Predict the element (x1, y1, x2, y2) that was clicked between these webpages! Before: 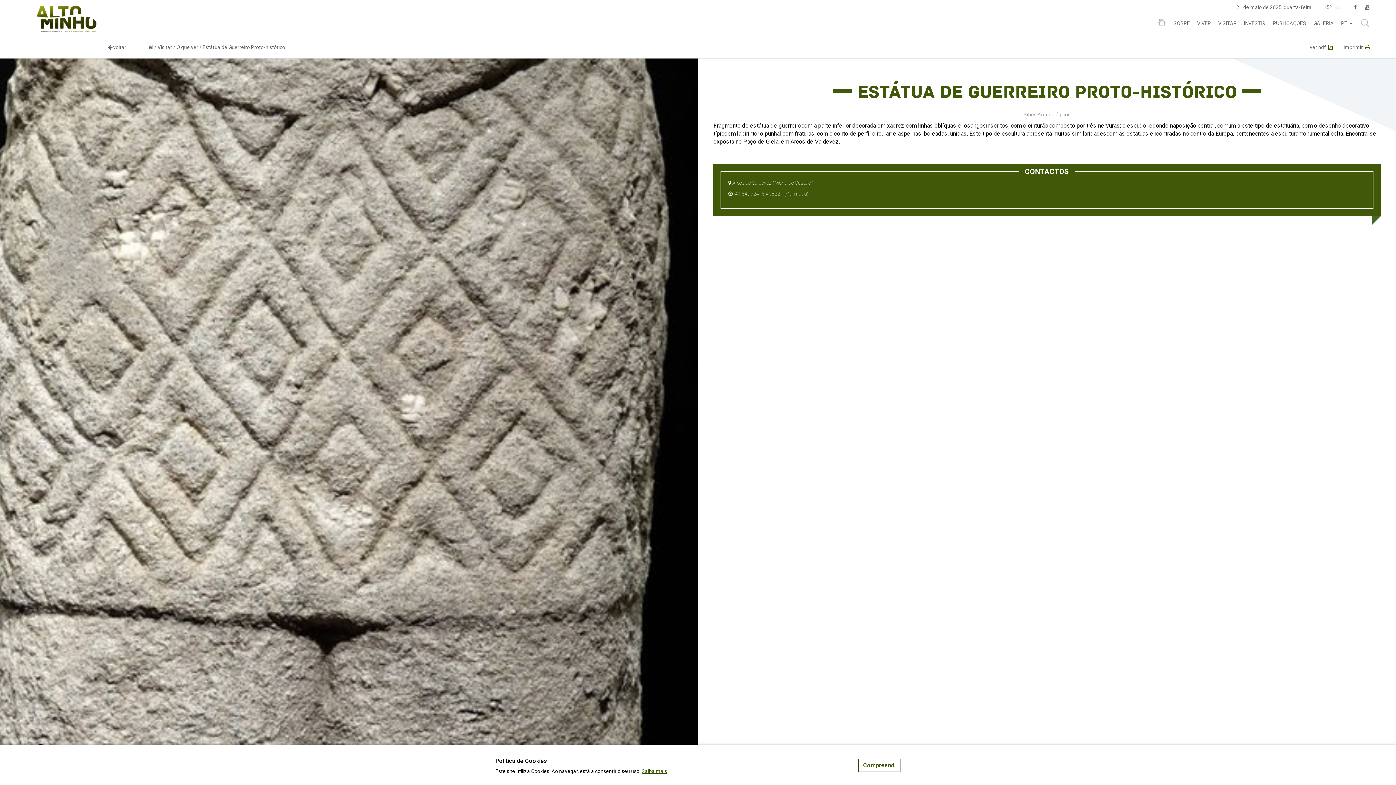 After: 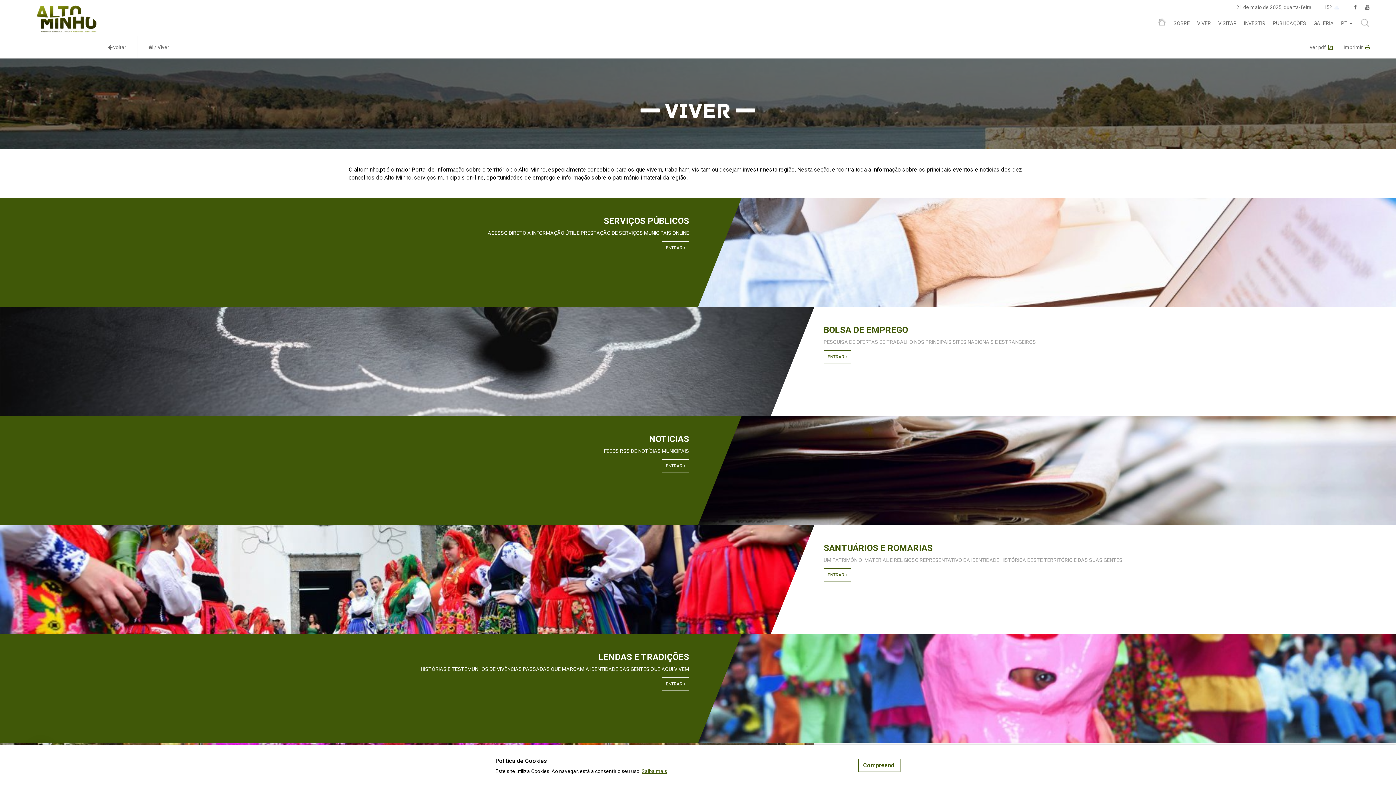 Action: bbox: (1197, 19, 1211, 26) label: VIVER